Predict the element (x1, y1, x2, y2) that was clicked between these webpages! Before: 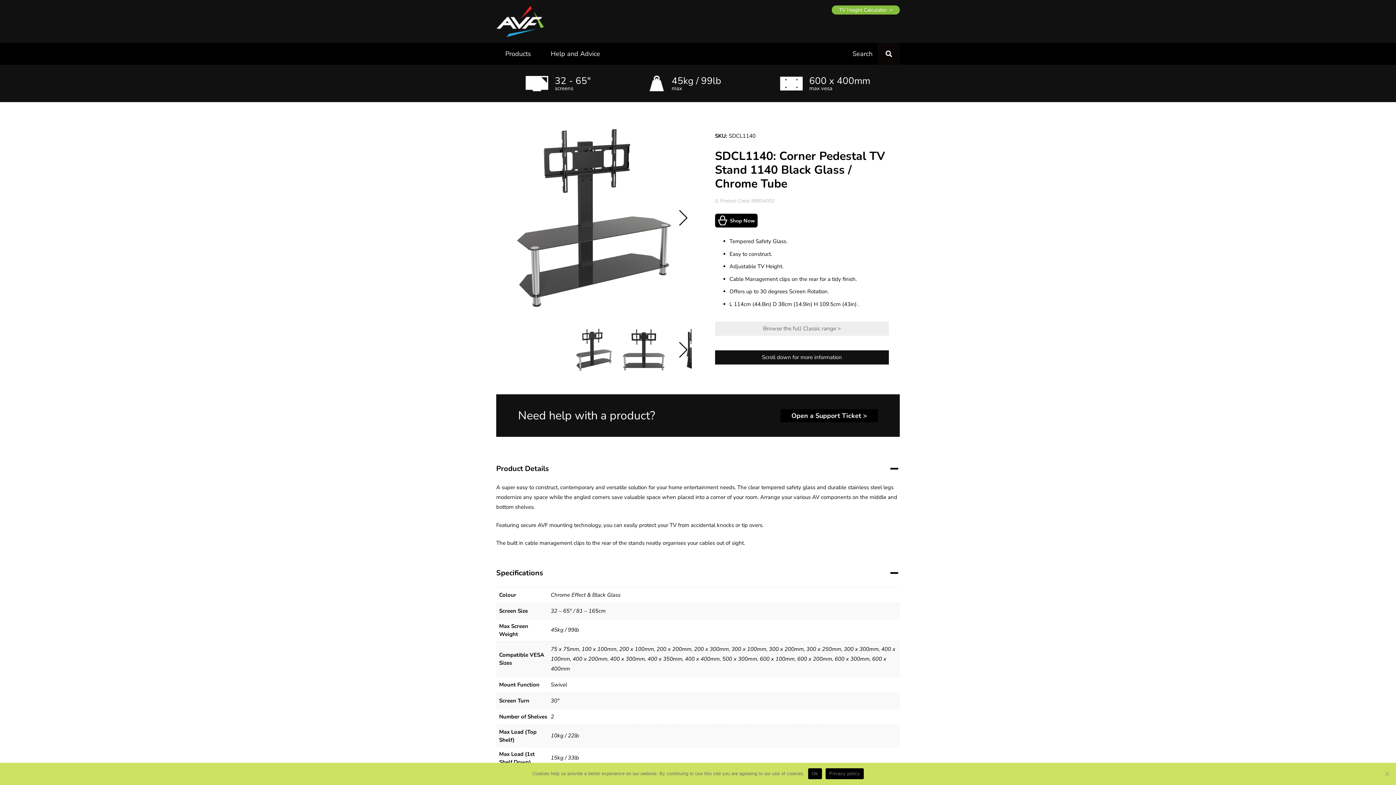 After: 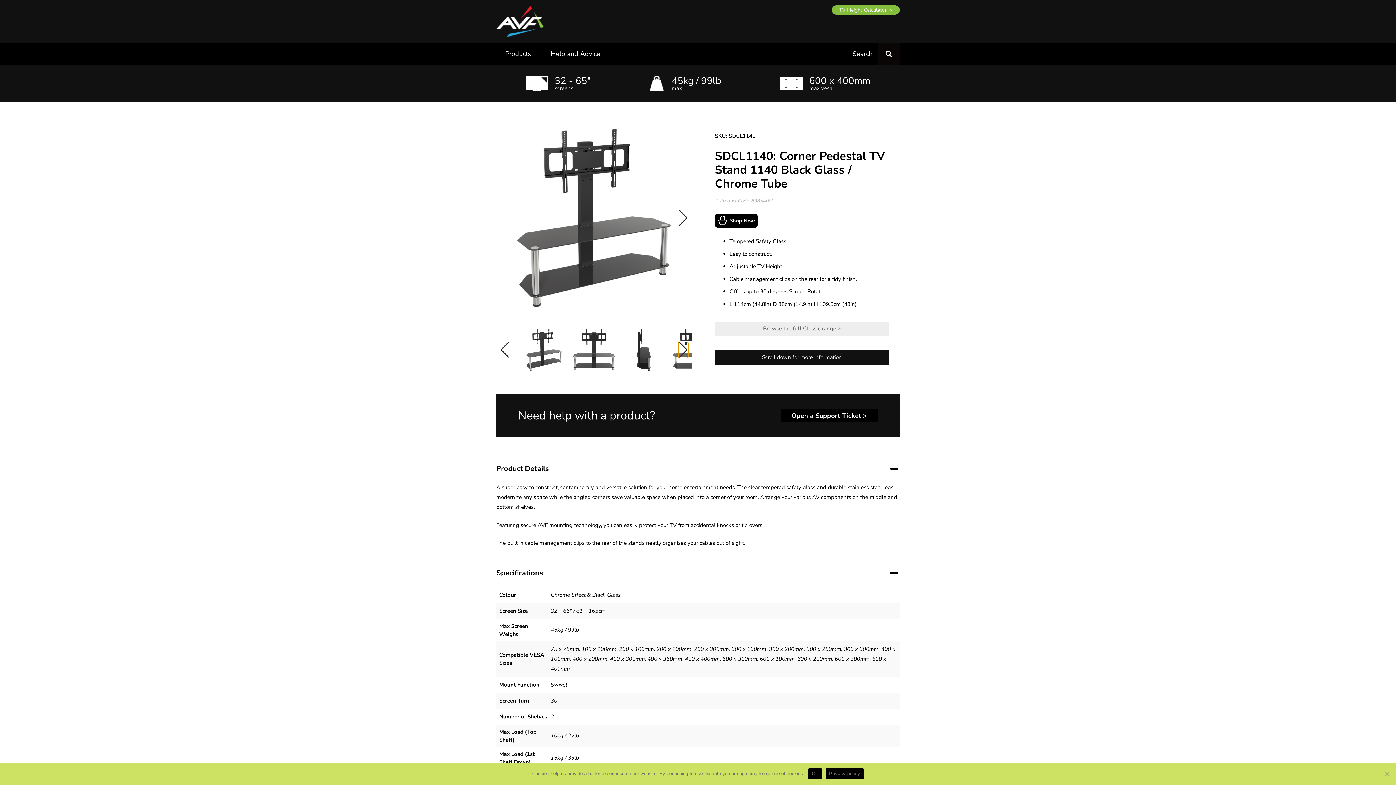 Action: label: Next slide bbox: (678, 342, 688, 358)